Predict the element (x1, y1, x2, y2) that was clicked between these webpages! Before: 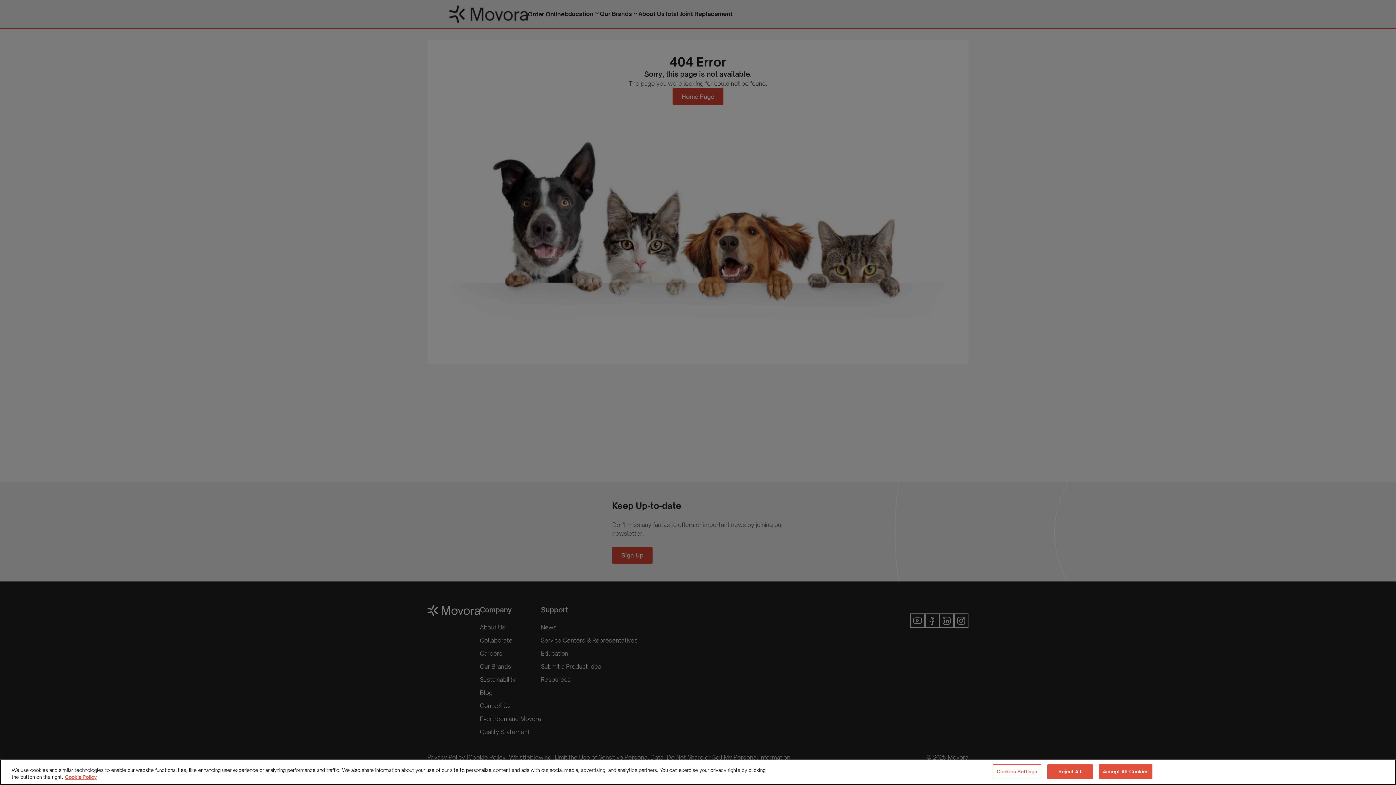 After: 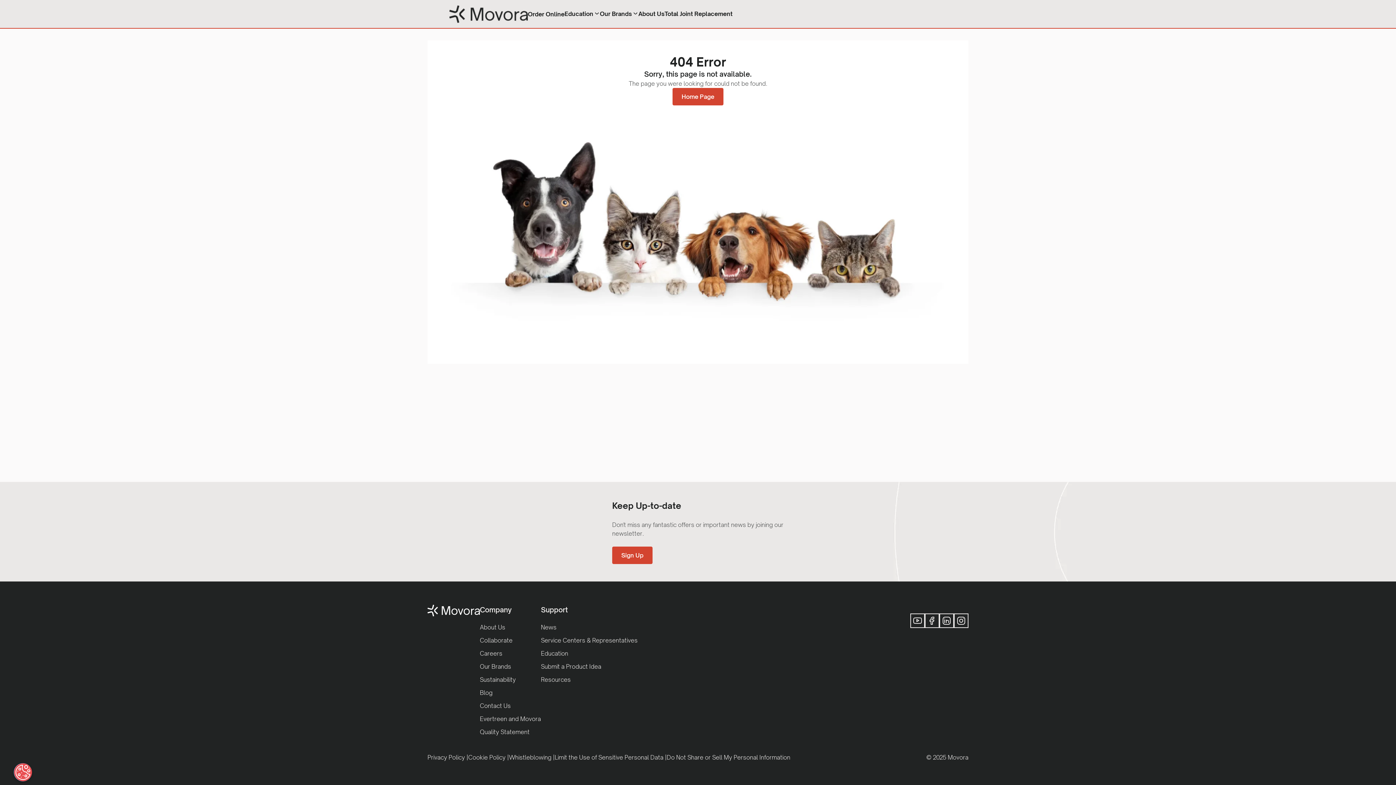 Action: bbox: (1099, 764, 1152, 779) label: Accept All Cookies